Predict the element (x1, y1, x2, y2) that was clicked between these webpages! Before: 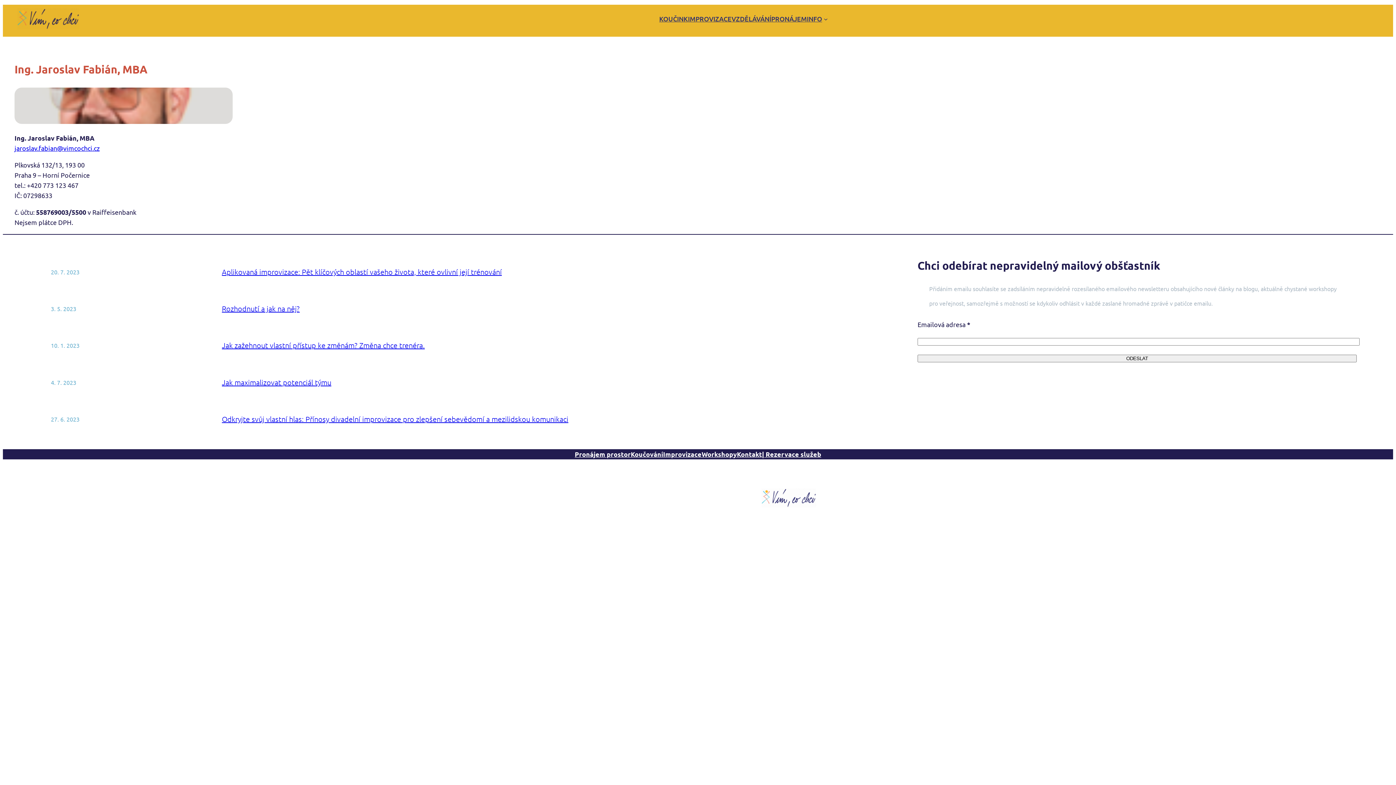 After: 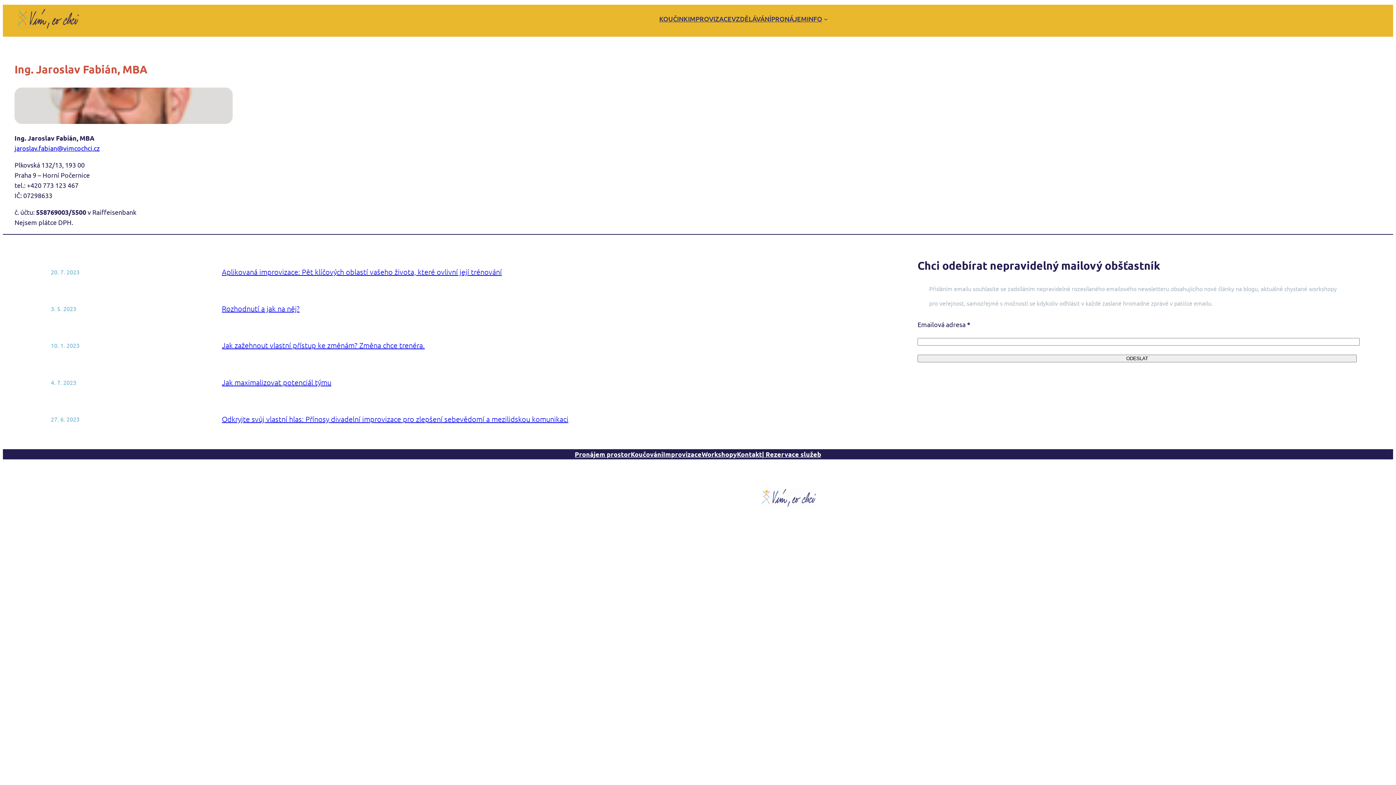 Action: label: Instagram bbox: (645, 493, 686, 502)